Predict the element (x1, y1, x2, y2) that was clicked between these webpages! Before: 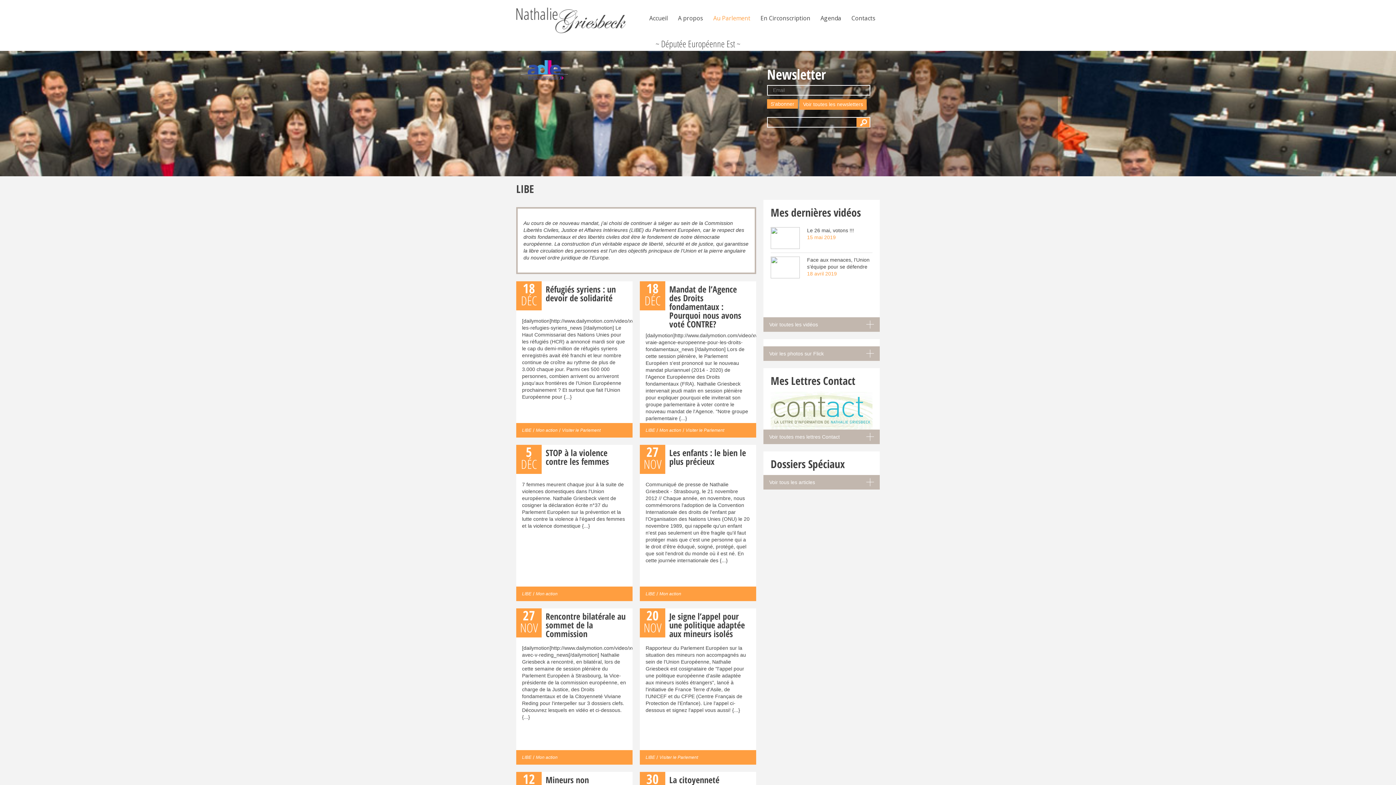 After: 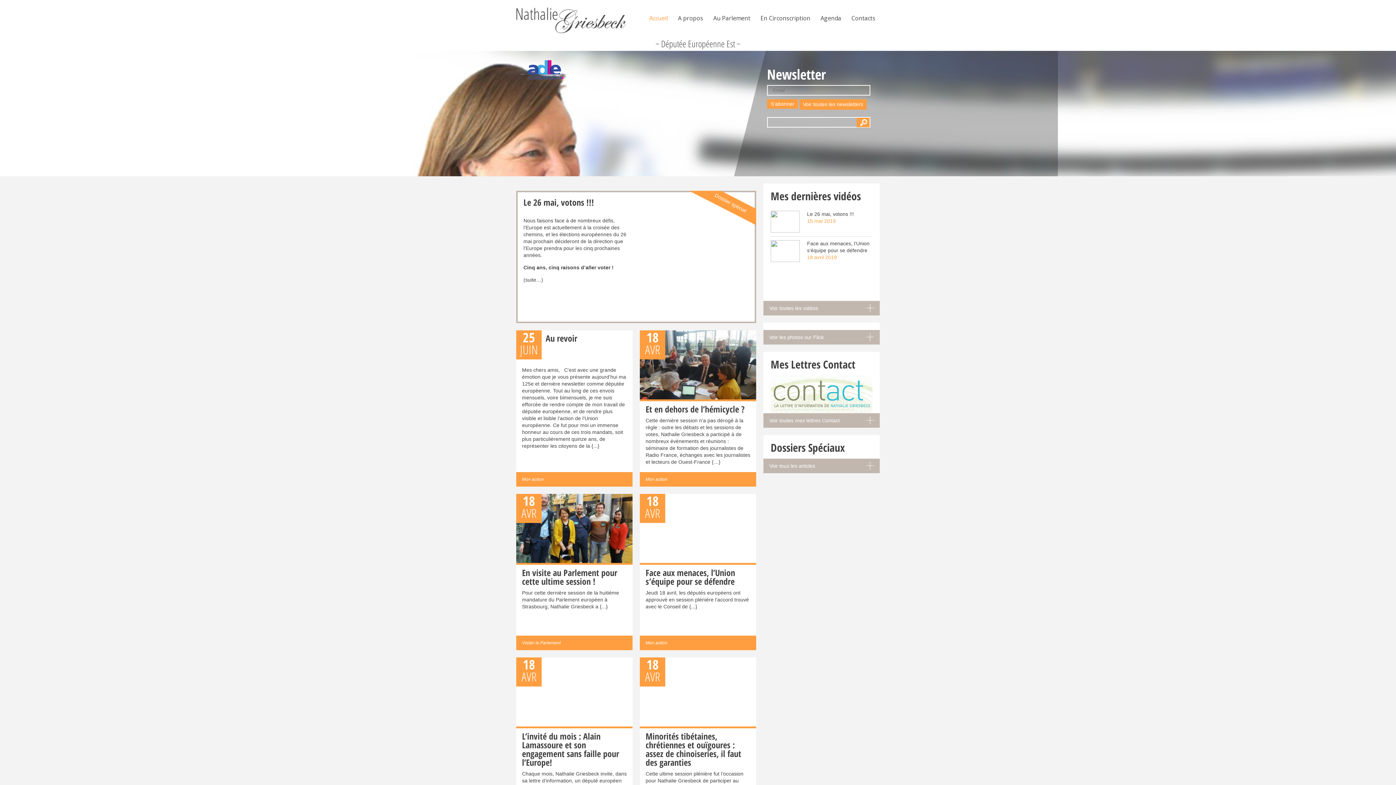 Action: bbox: (516, 7, 629, 33)